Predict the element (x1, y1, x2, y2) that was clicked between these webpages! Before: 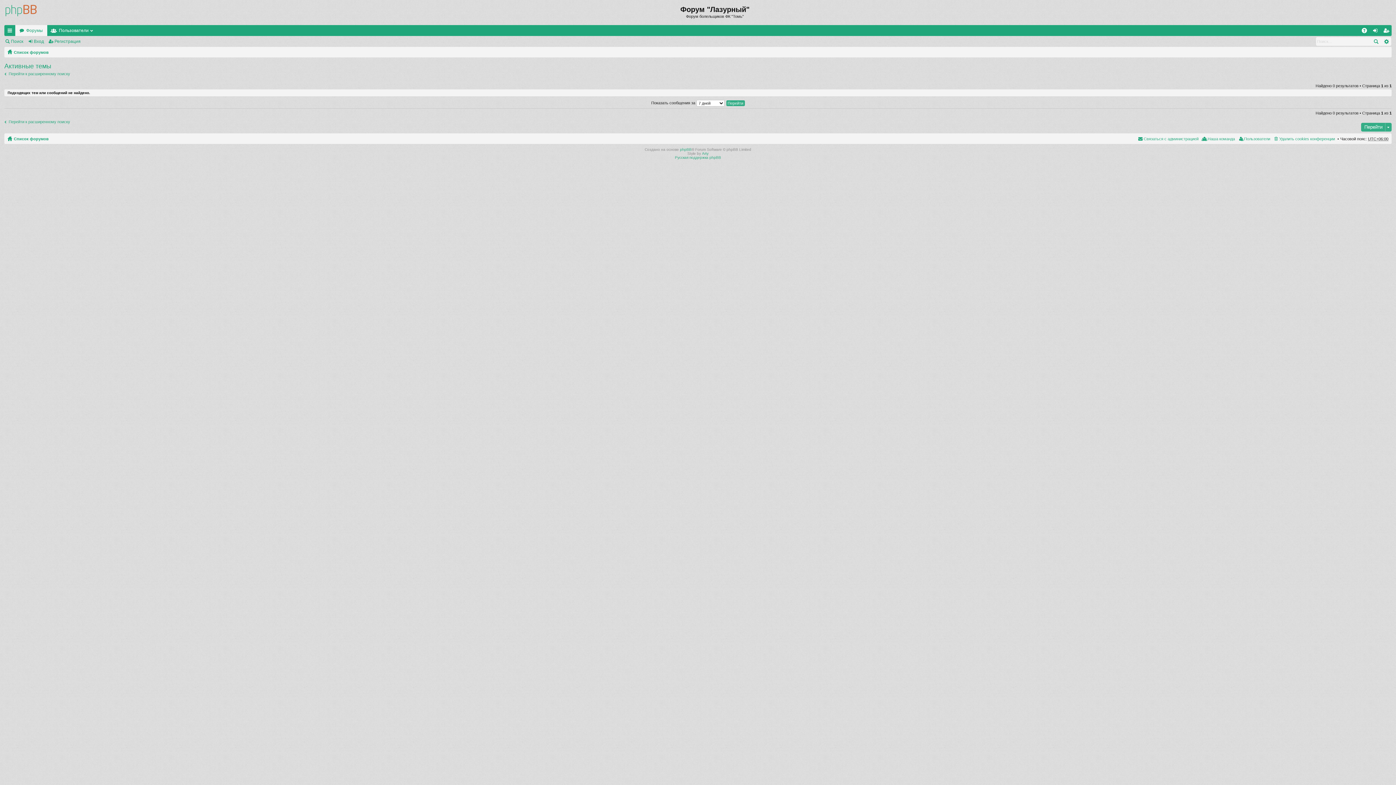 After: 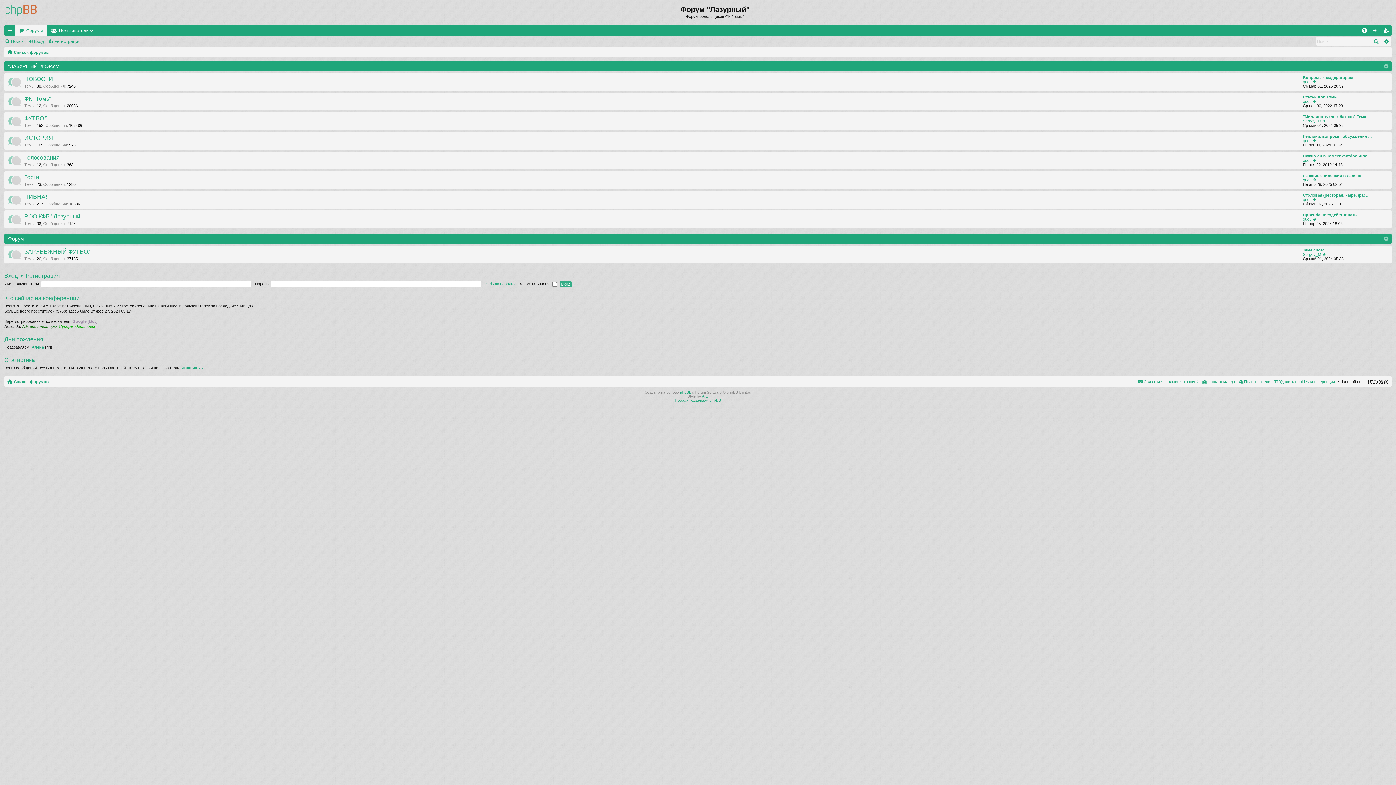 Action: bbox: (4, 0, 38, 21)